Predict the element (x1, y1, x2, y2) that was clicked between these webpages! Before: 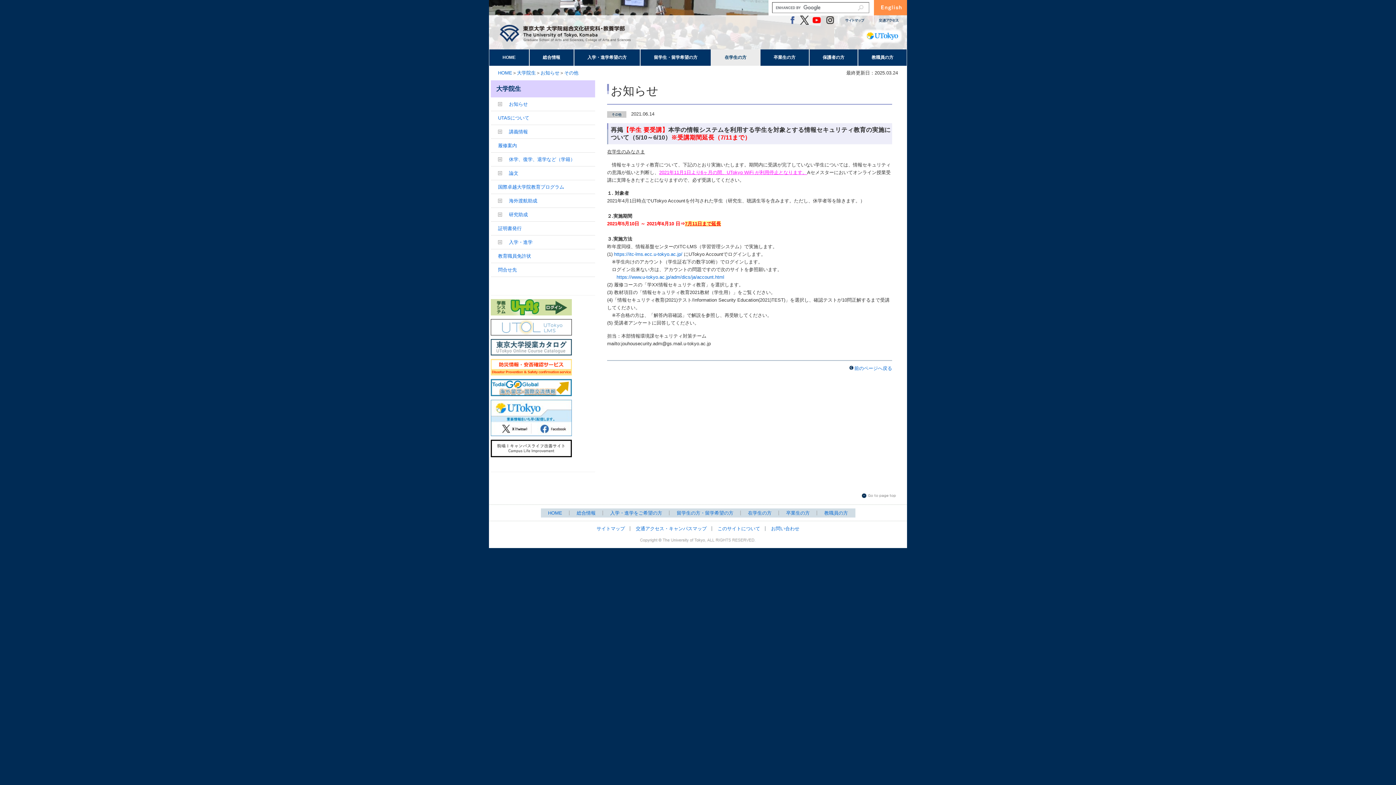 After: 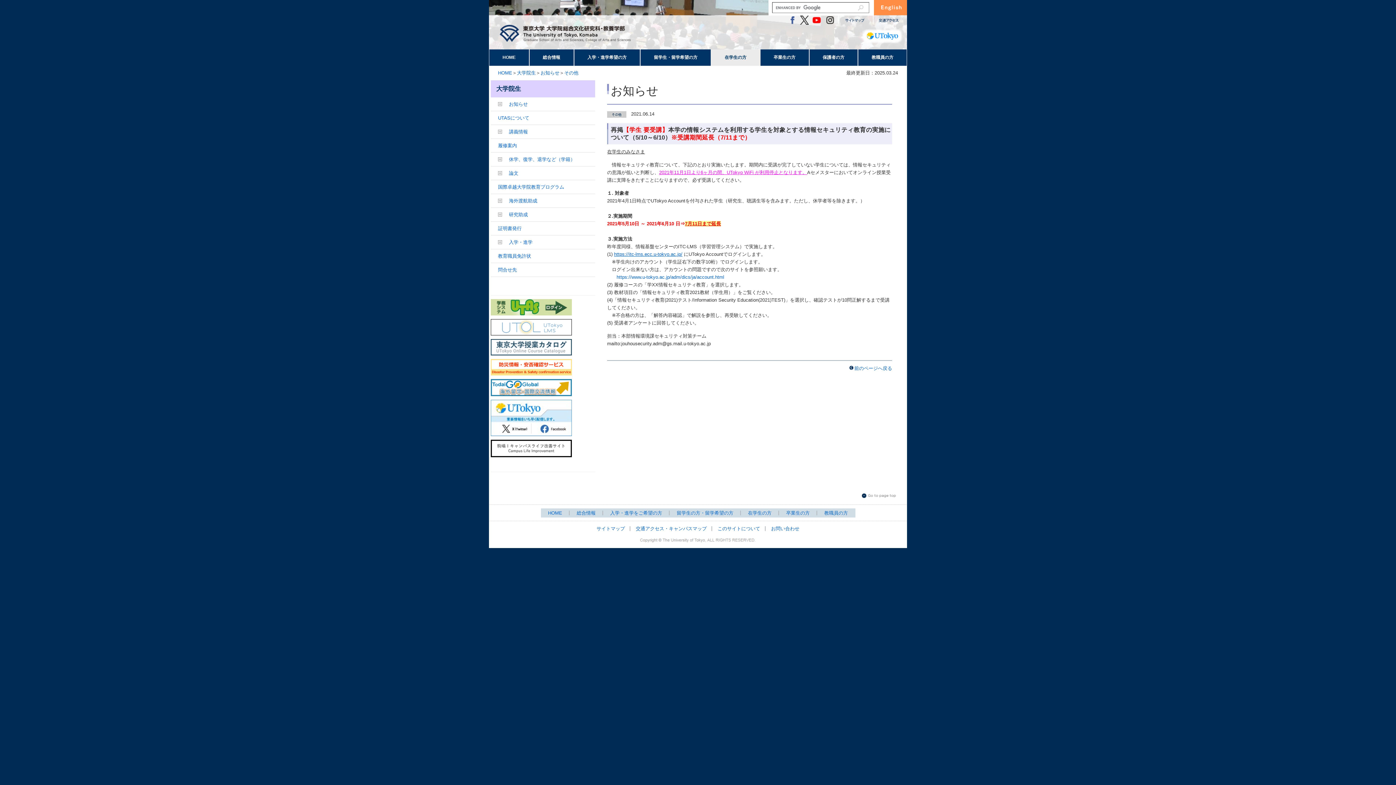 Action: bbox: (614, 251, 682, 257) label: https://itc-lms.ecc.u-tokyo.ac.jp/